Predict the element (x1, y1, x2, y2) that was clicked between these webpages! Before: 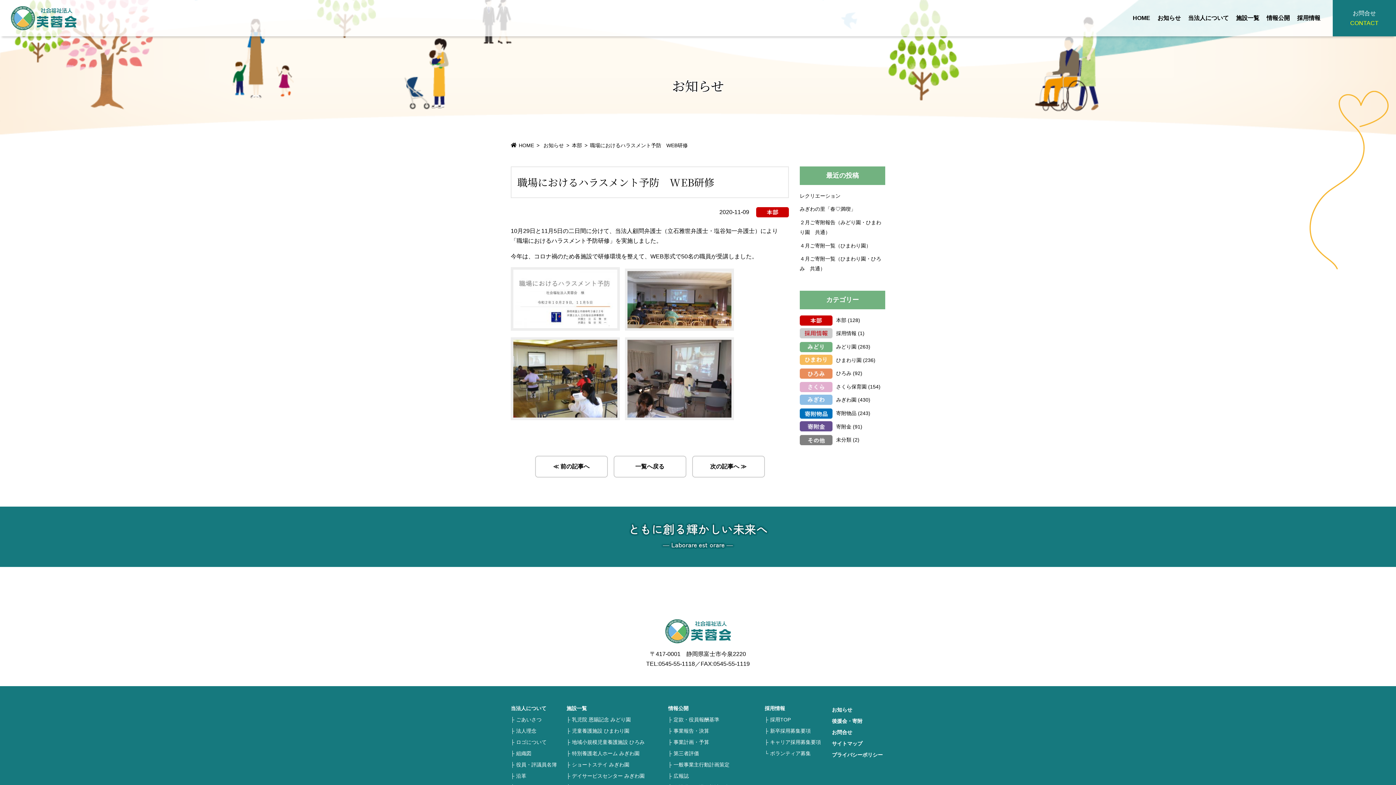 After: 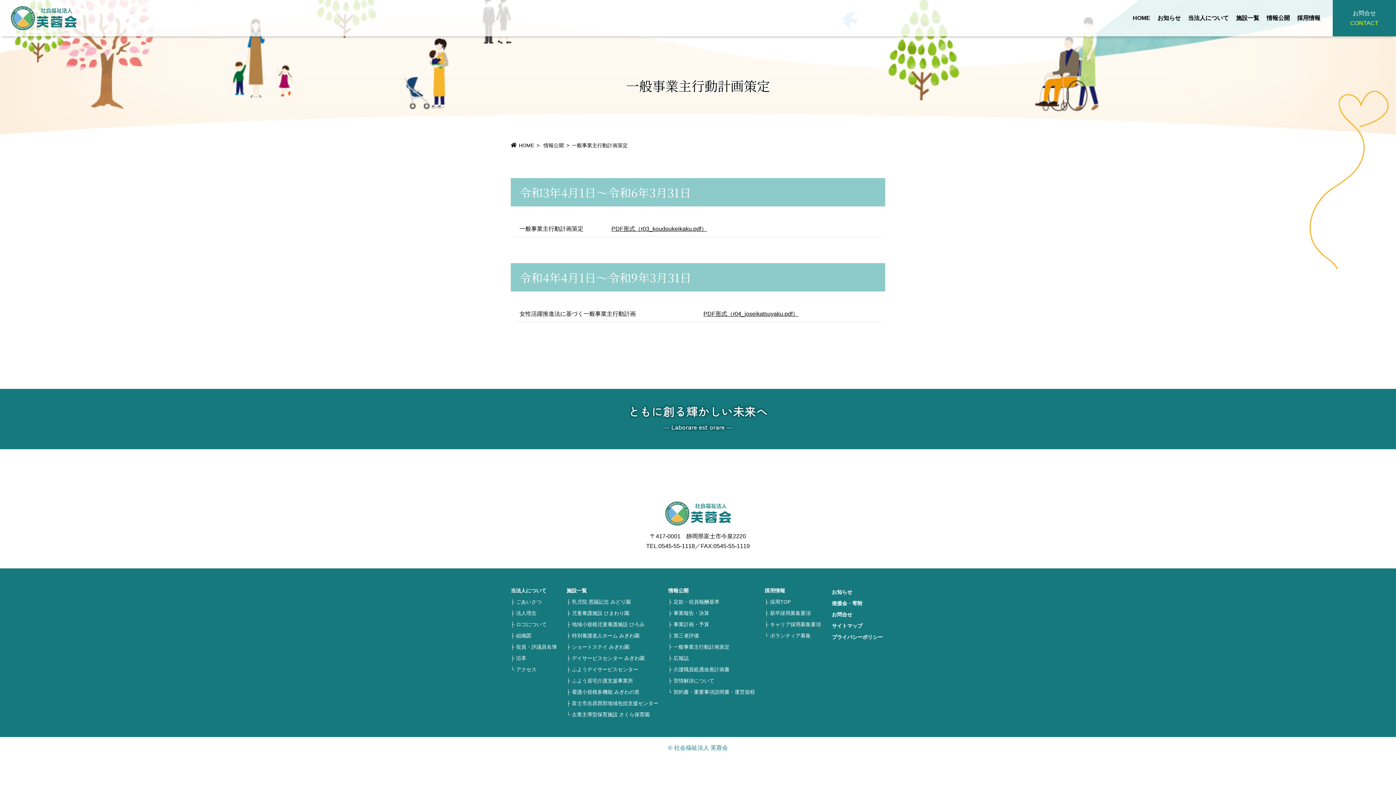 Action: label: 一般事業主行動計画策定 bbox: (673, 762, 729, 768)